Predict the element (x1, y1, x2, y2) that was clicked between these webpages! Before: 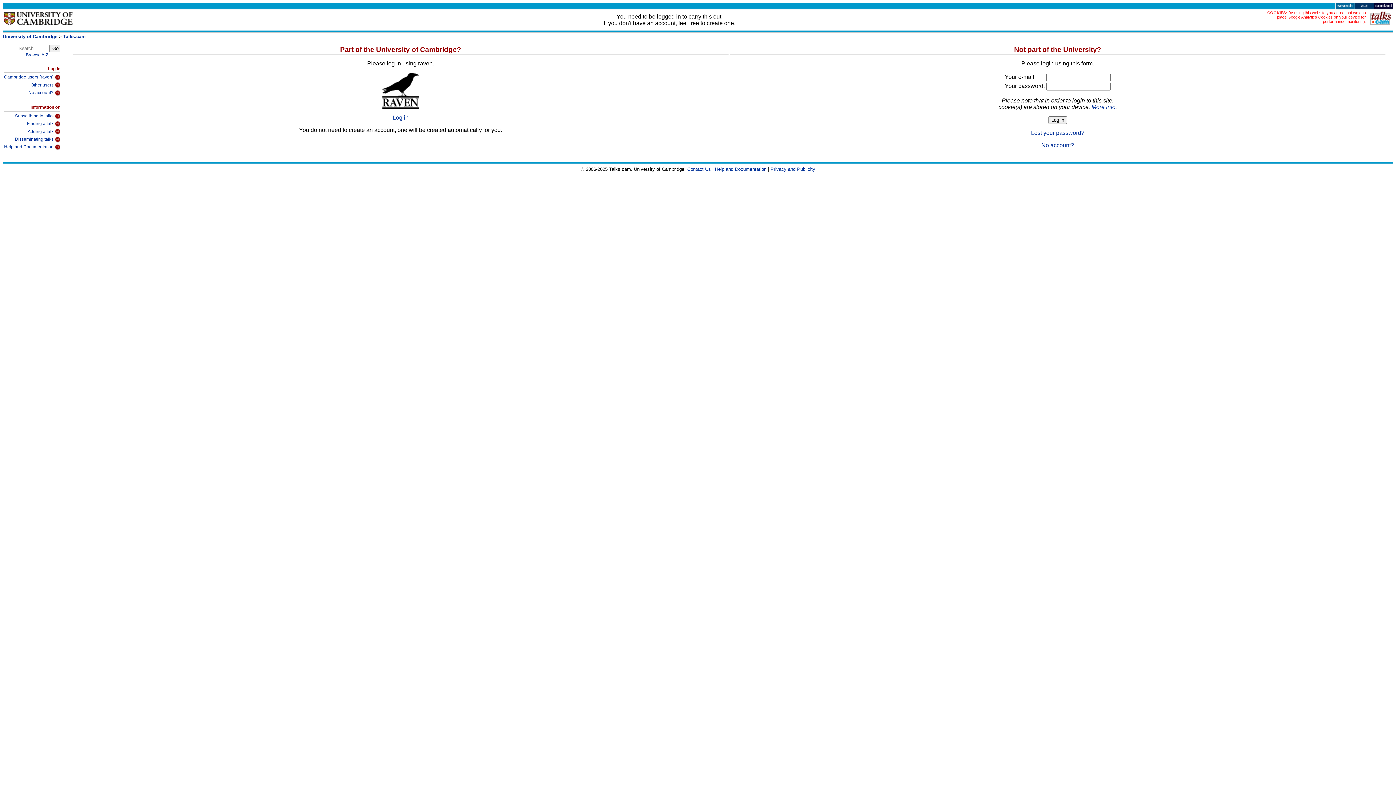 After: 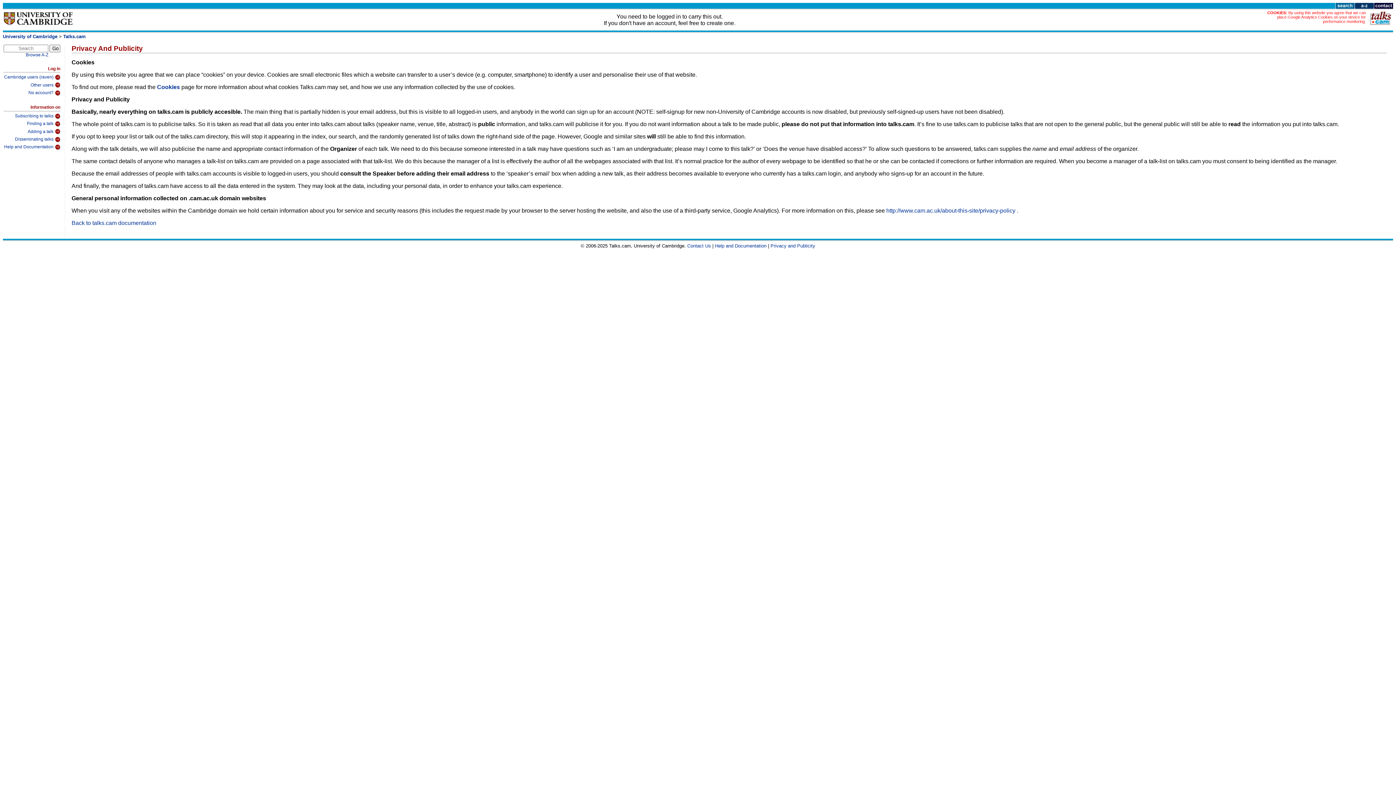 Action: bbox: (1277, 10, 1366, 23) label: By using this website you agree that we can place Google Analytics Cookies on your device for performance monitoring.